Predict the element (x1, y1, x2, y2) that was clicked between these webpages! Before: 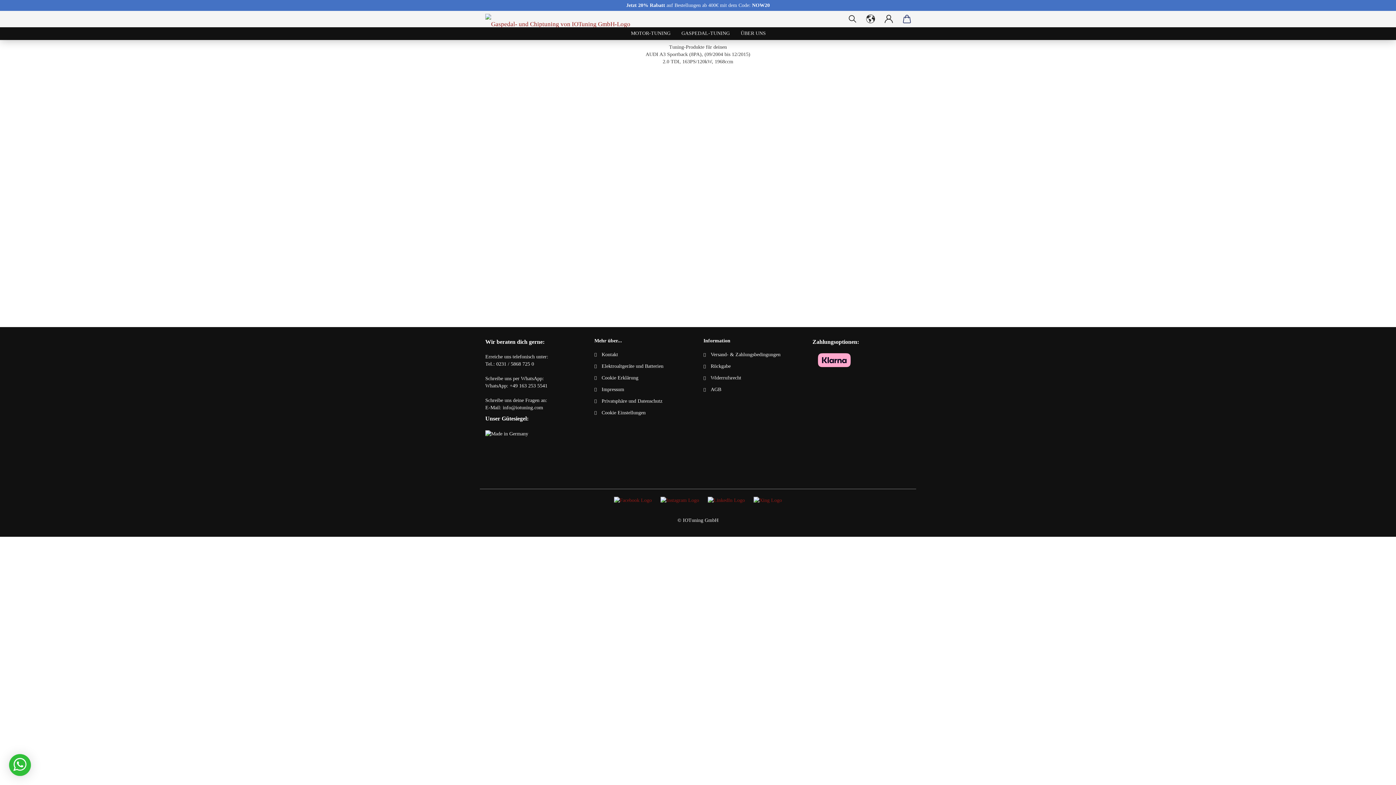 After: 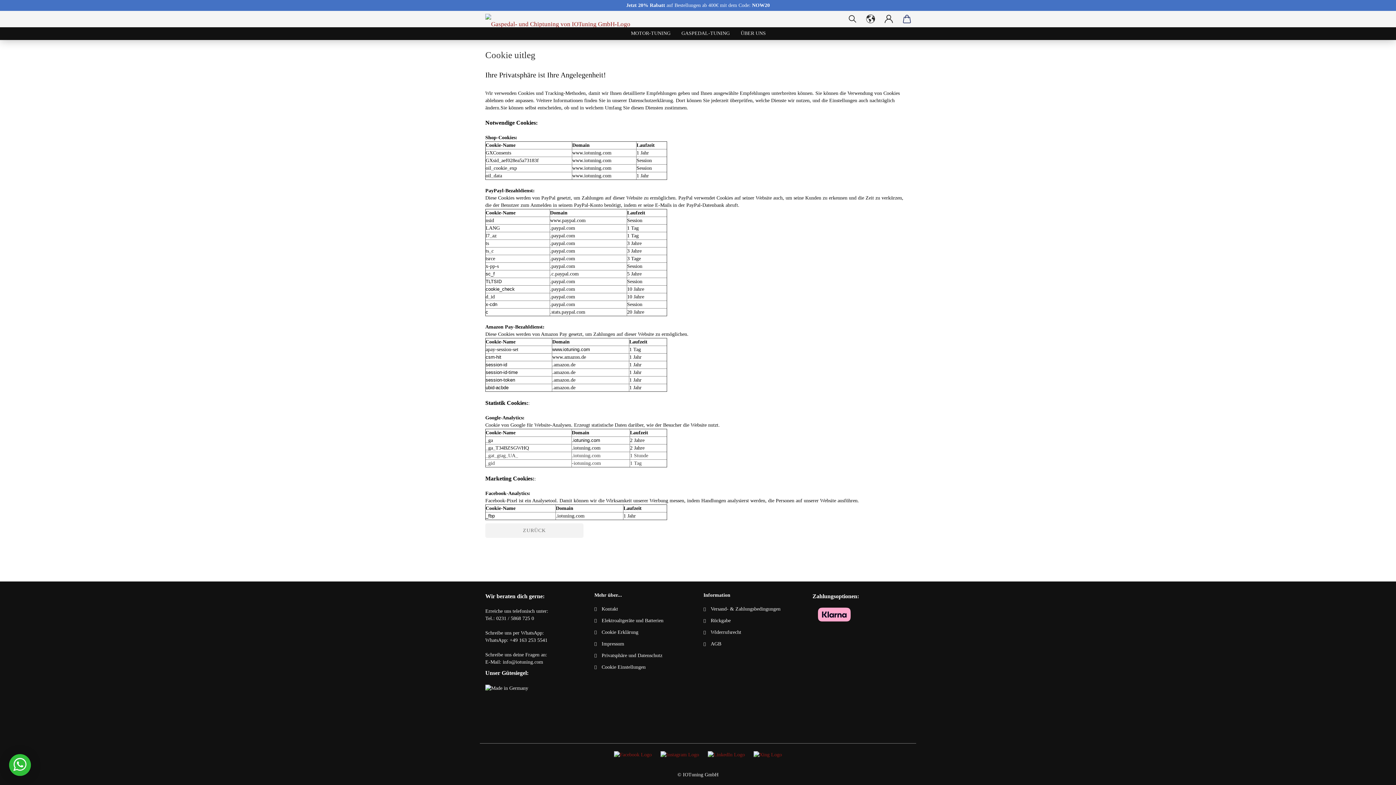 Action: label: Cookie Erklärung bbox: (594, 372, 692, 384)